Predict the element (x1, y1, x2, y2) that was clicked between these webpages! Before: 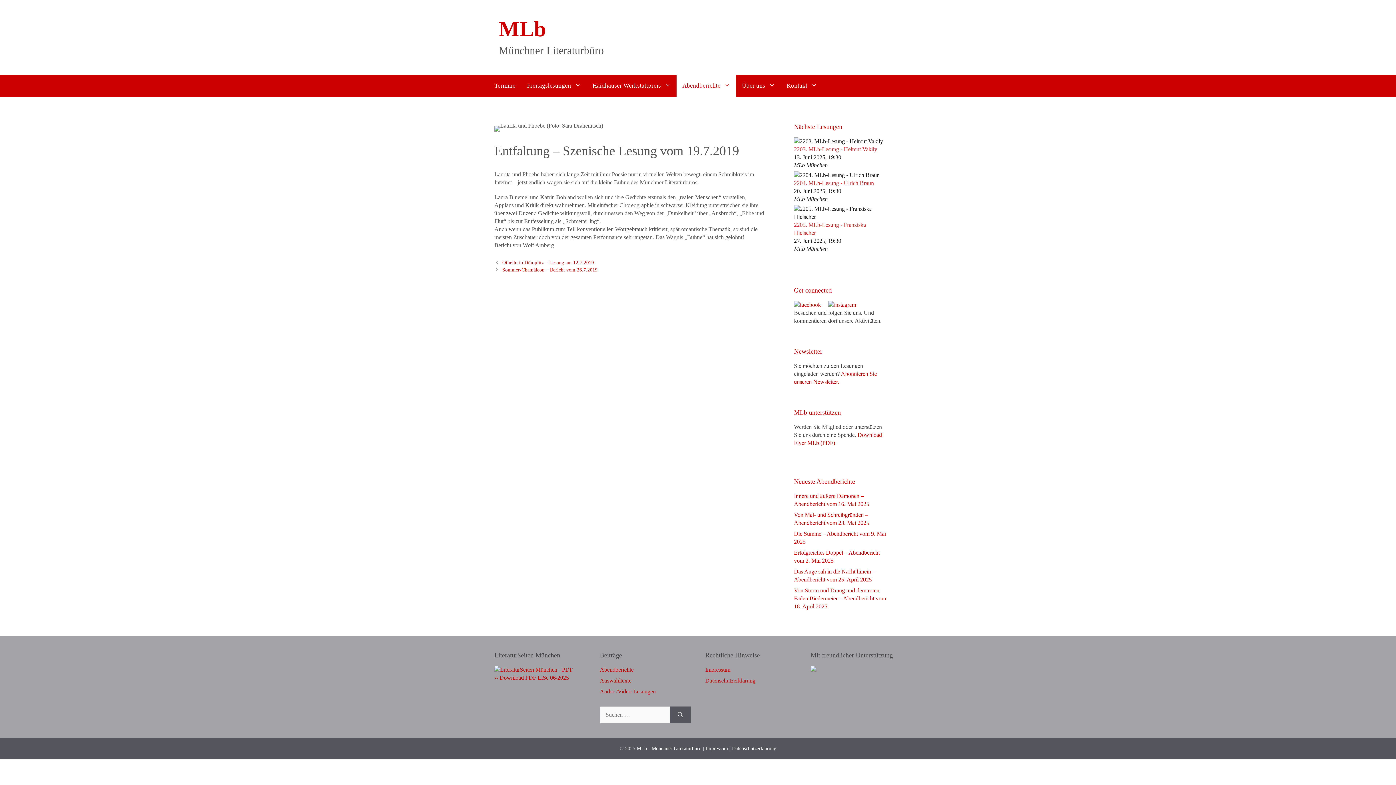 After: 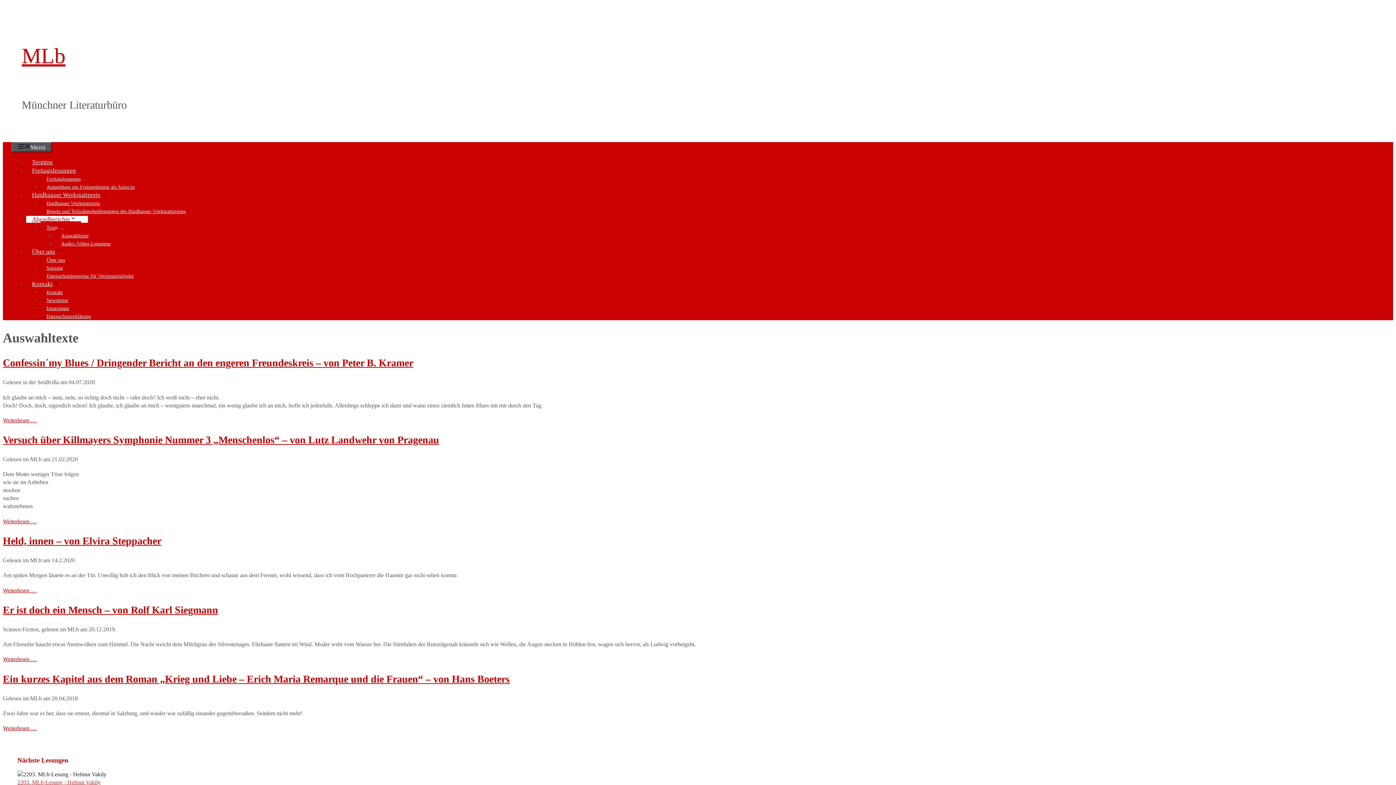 Action: bbox: (600, 677, 631, 684) label: Auswahltexte